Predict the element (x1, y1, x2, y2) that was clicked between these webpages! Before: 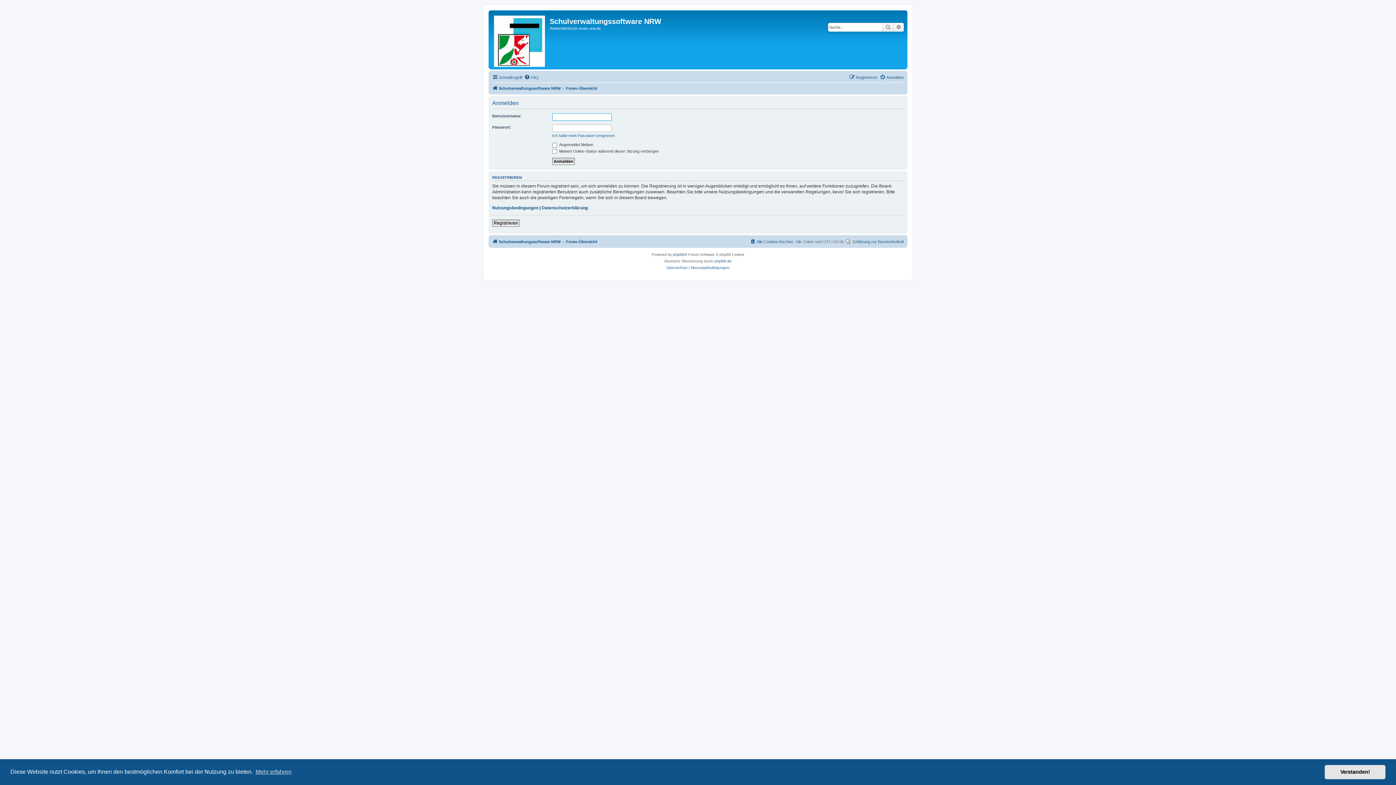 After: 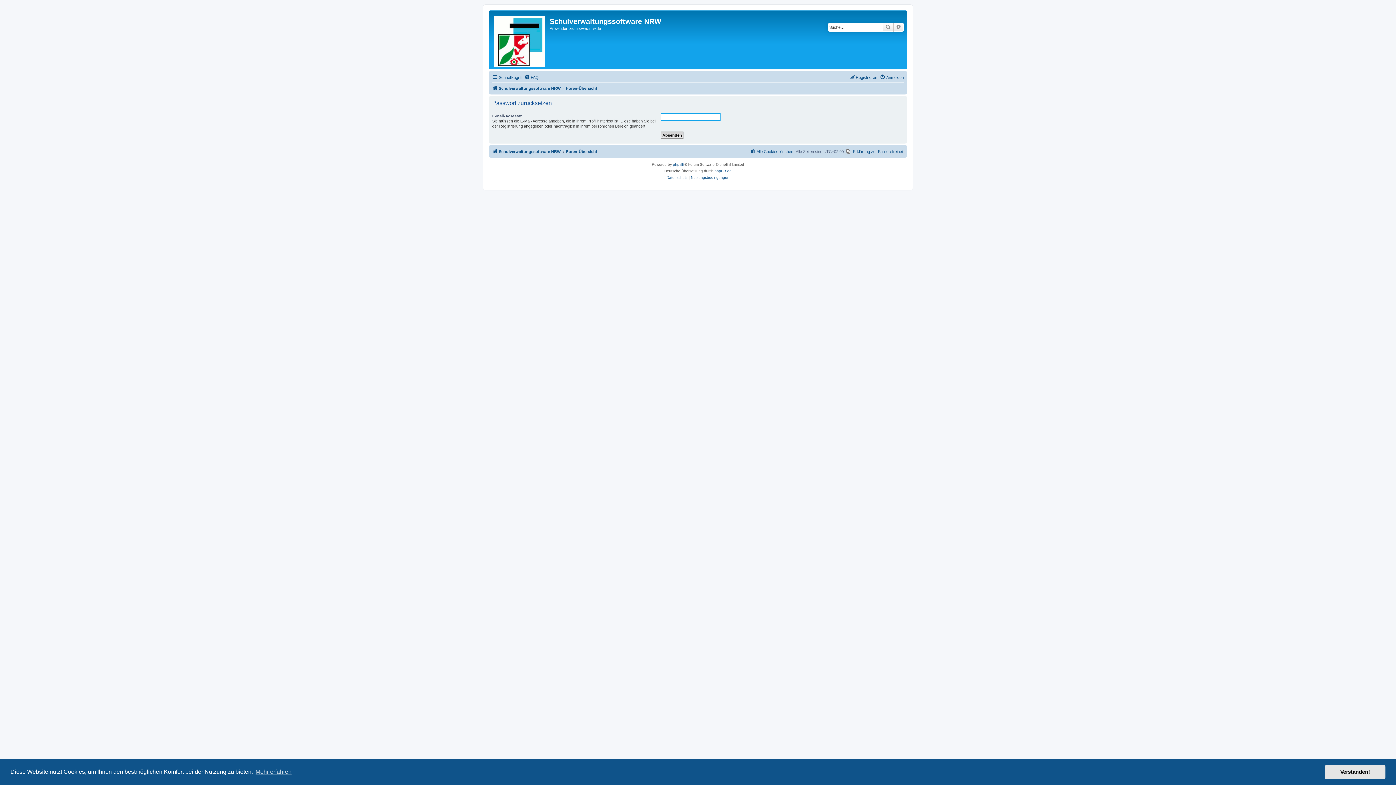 Action: bbox: (552, 133, 614, 138) label: Ich habe mein Passwort vergessen